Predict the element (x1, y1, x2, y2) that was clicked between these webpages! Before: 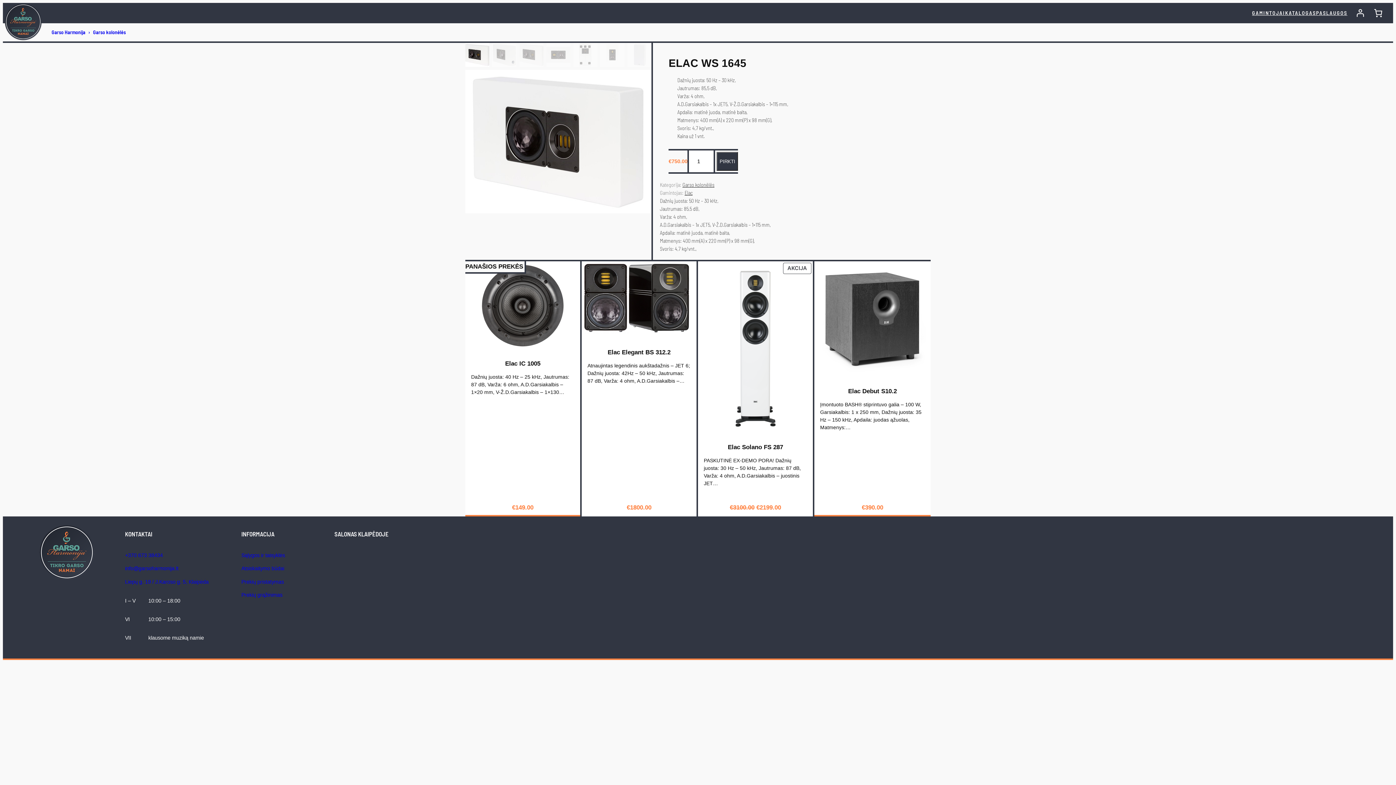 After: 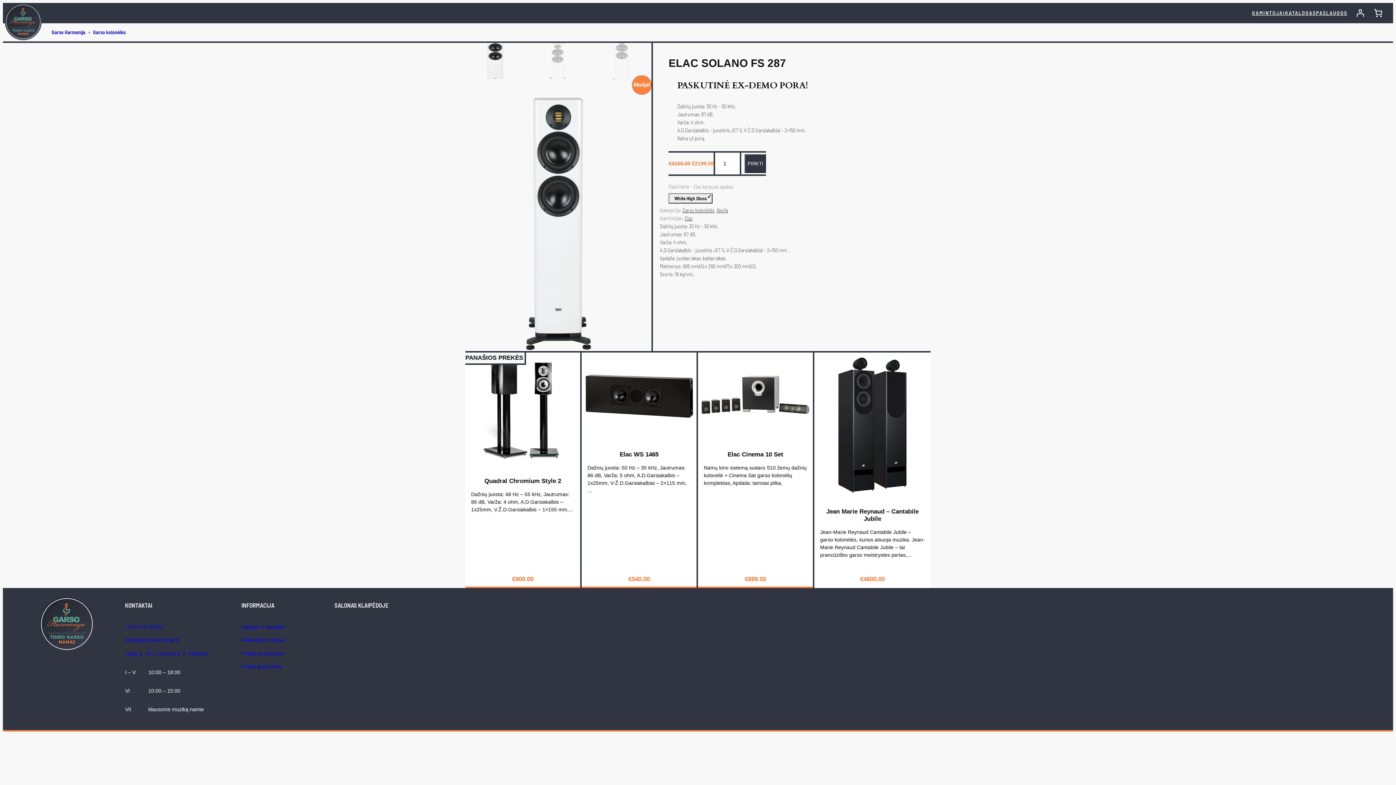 Action: label: AKCIJA
PRODUCT ON SALE bbox: (698, 343, 813, 350)